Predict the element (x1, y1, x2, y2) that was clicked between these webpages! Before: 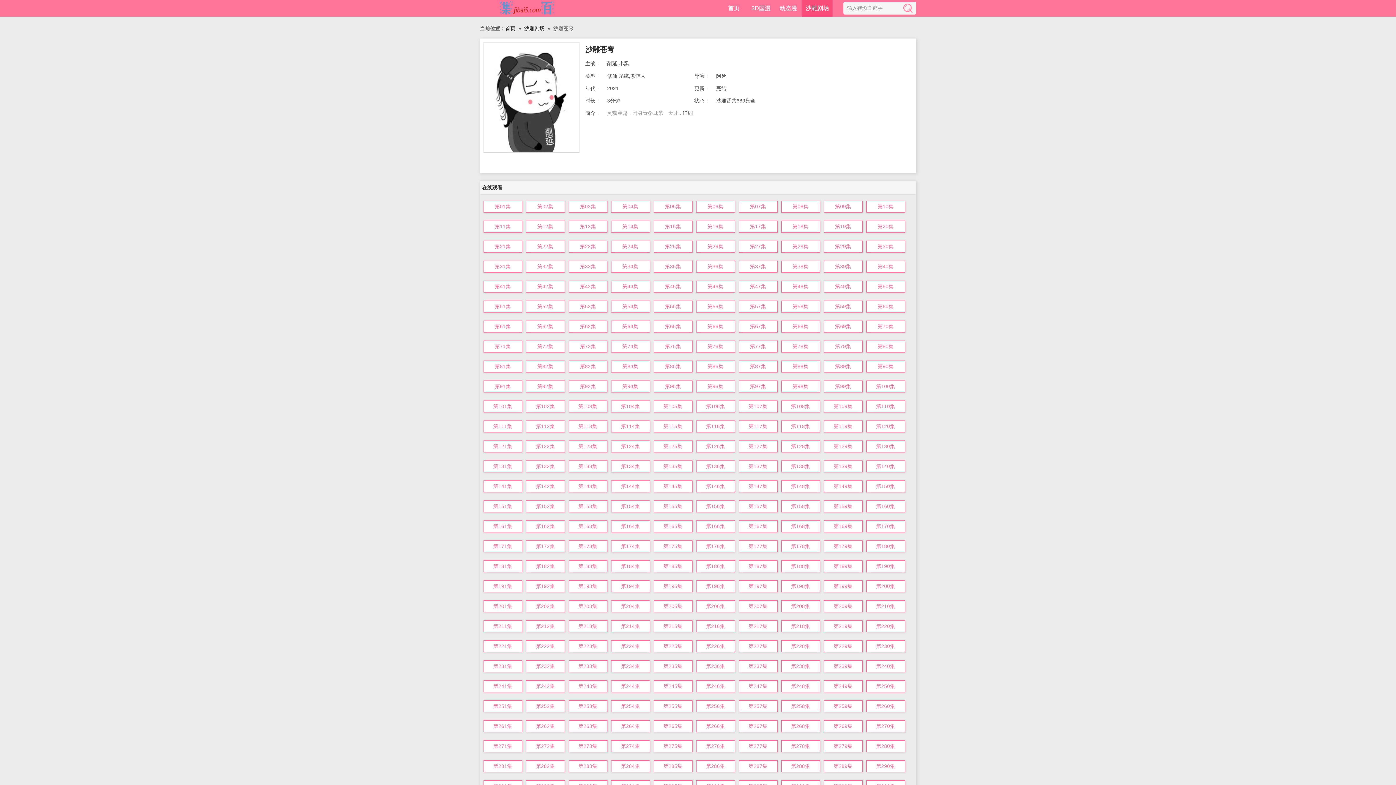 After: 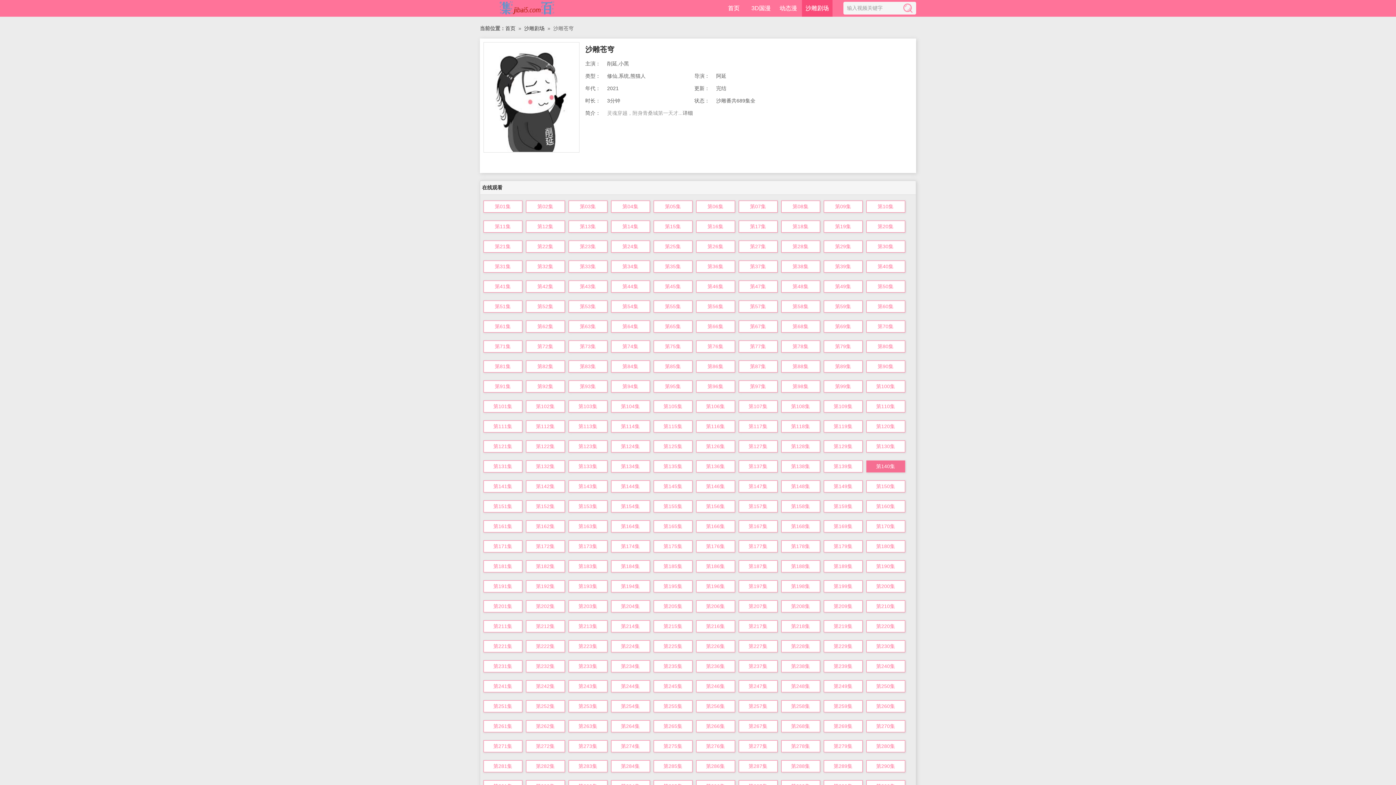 Action: label: 第140集 bbox: (866, 460, 905, 472)